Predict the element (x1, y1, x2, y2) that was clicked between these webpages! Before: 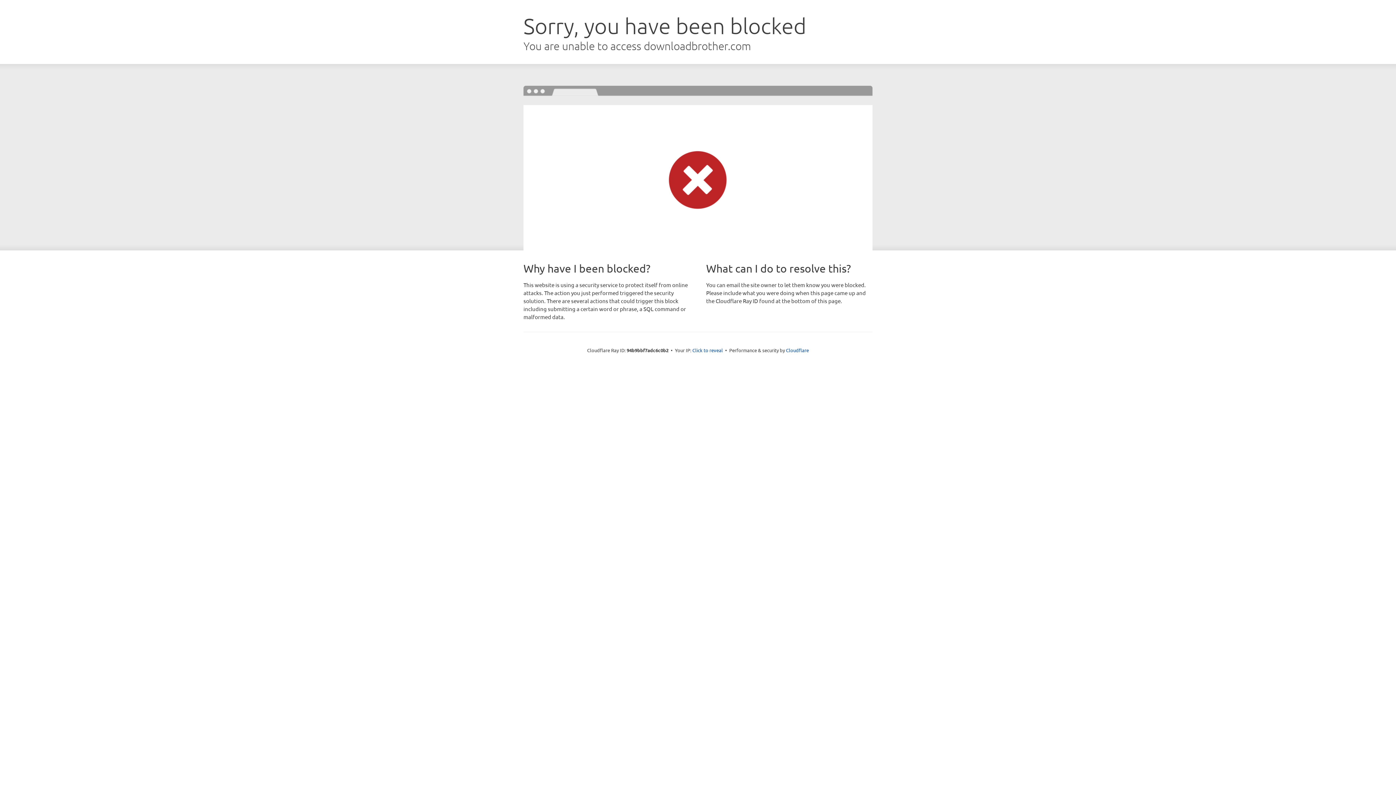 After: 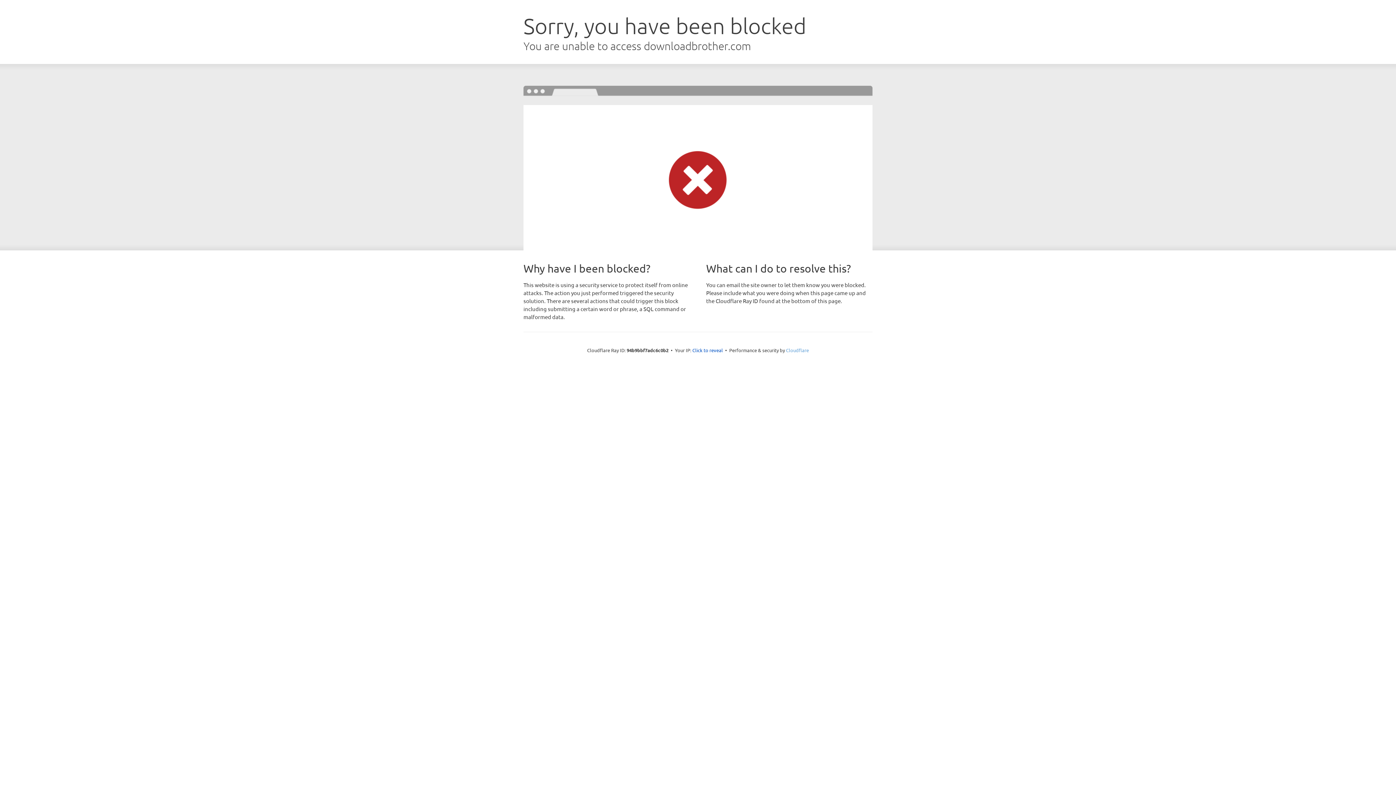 Action: label: Cloudflare bbox: (786, 347, 809, 353)